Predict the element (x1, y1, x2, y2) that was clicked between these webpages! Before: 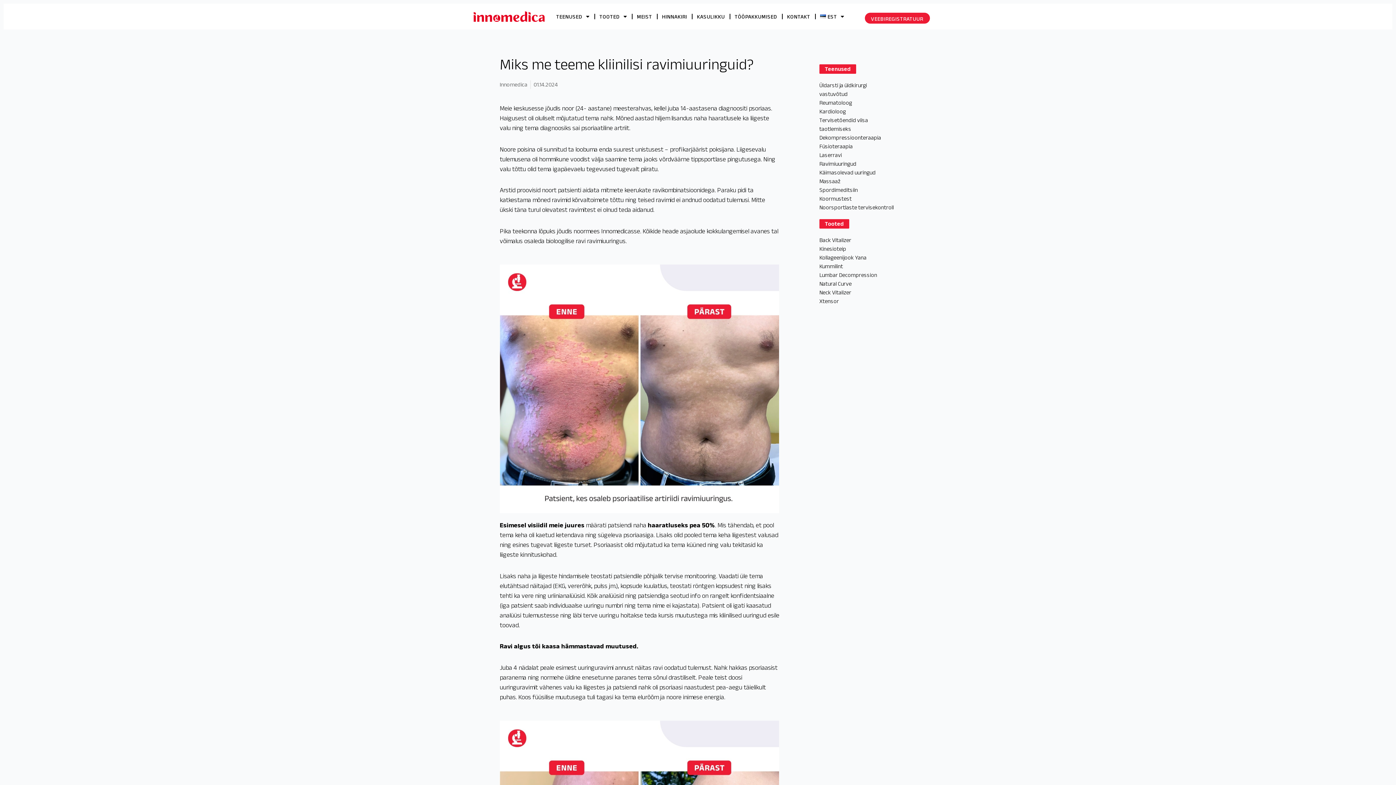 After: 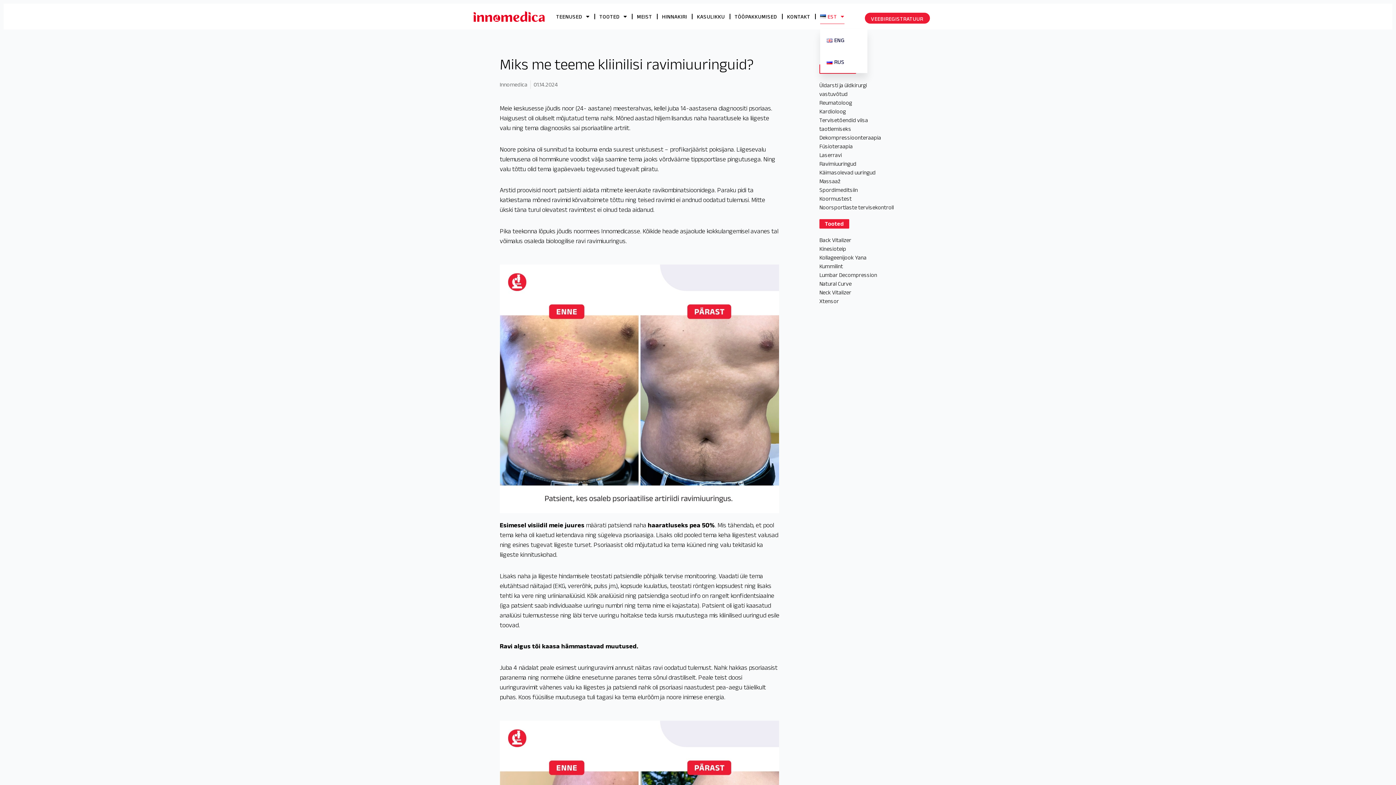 Action: bbox: (820, 9, 844, 24) label: EST